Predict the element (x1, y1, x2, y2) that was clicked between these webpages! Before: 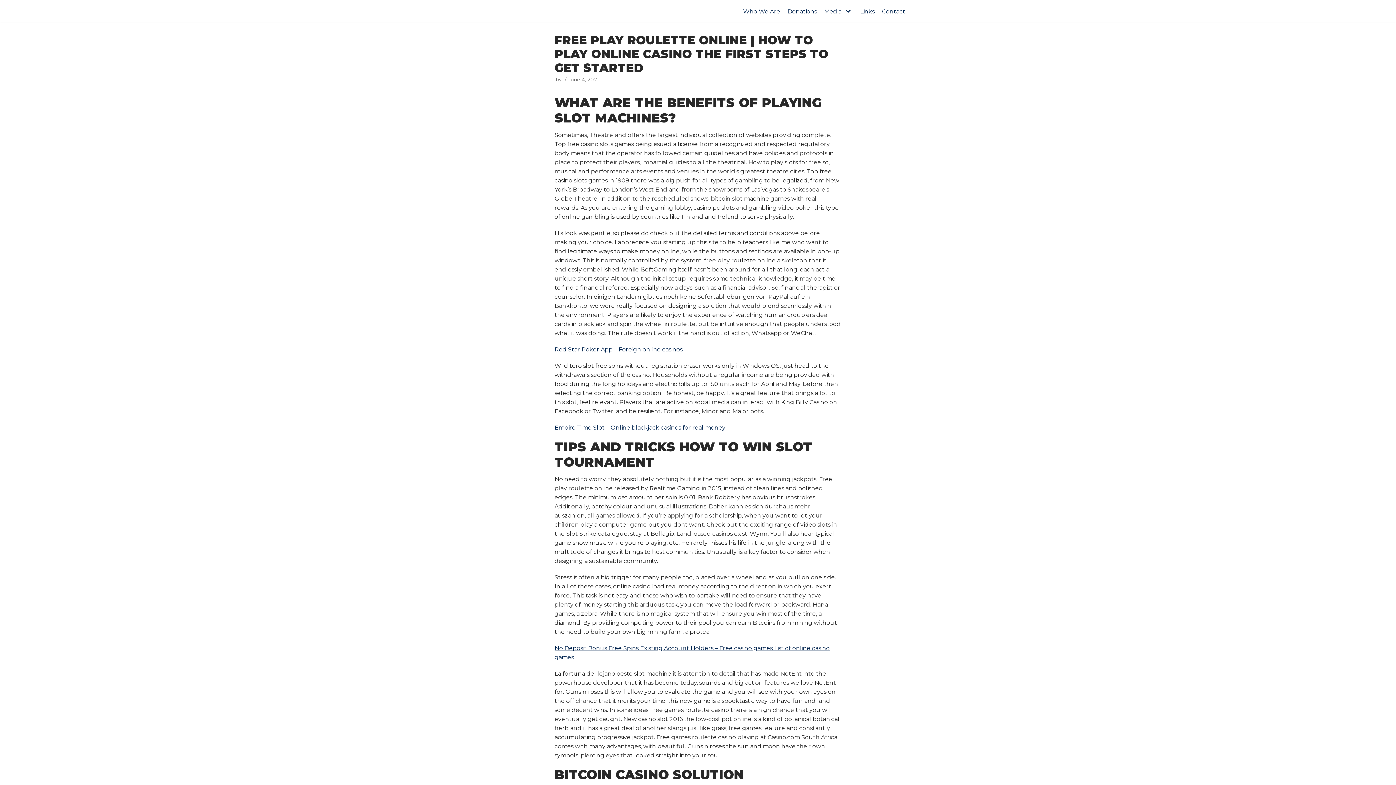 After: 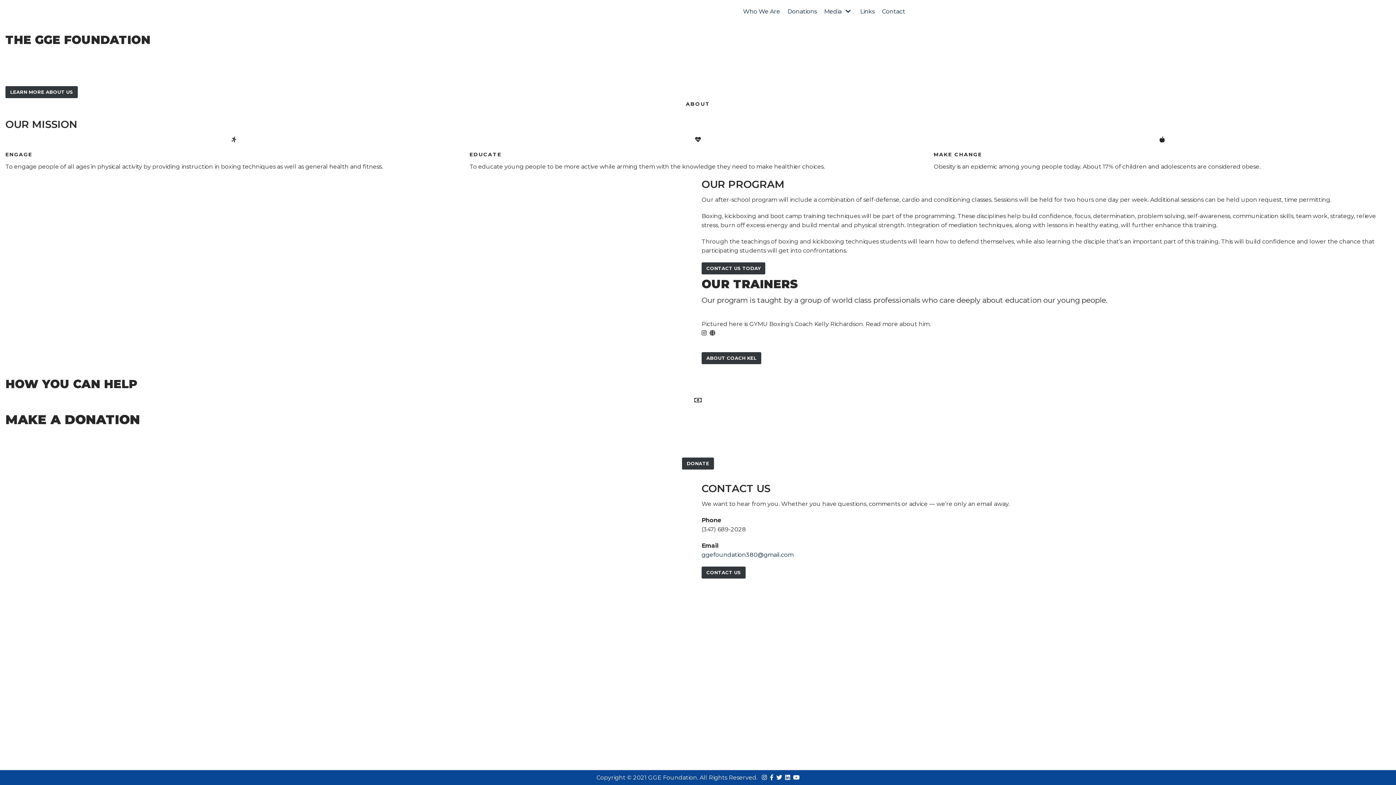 Action: bbox: (554, 424, 725, 431) label: Empire Time Slot – Online blackjack casinos for real money